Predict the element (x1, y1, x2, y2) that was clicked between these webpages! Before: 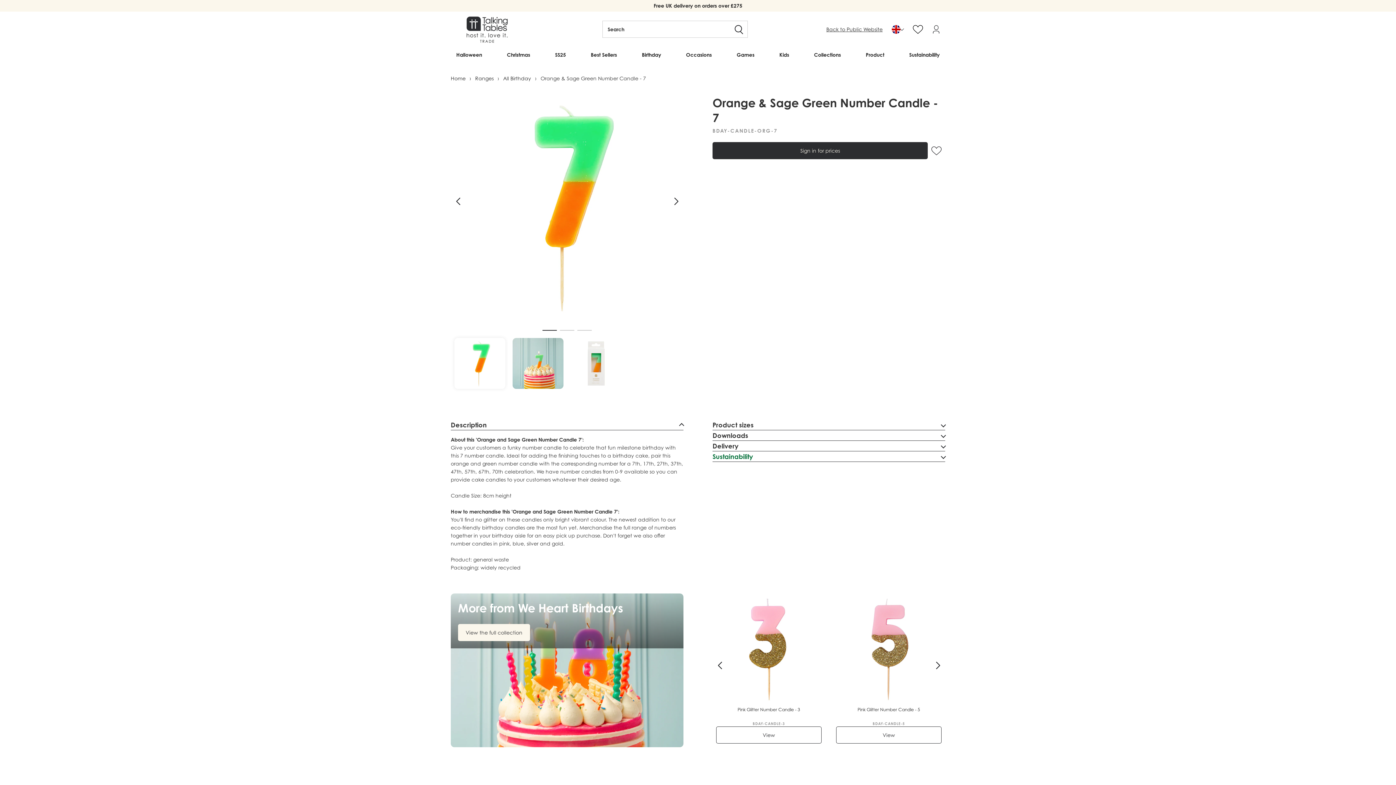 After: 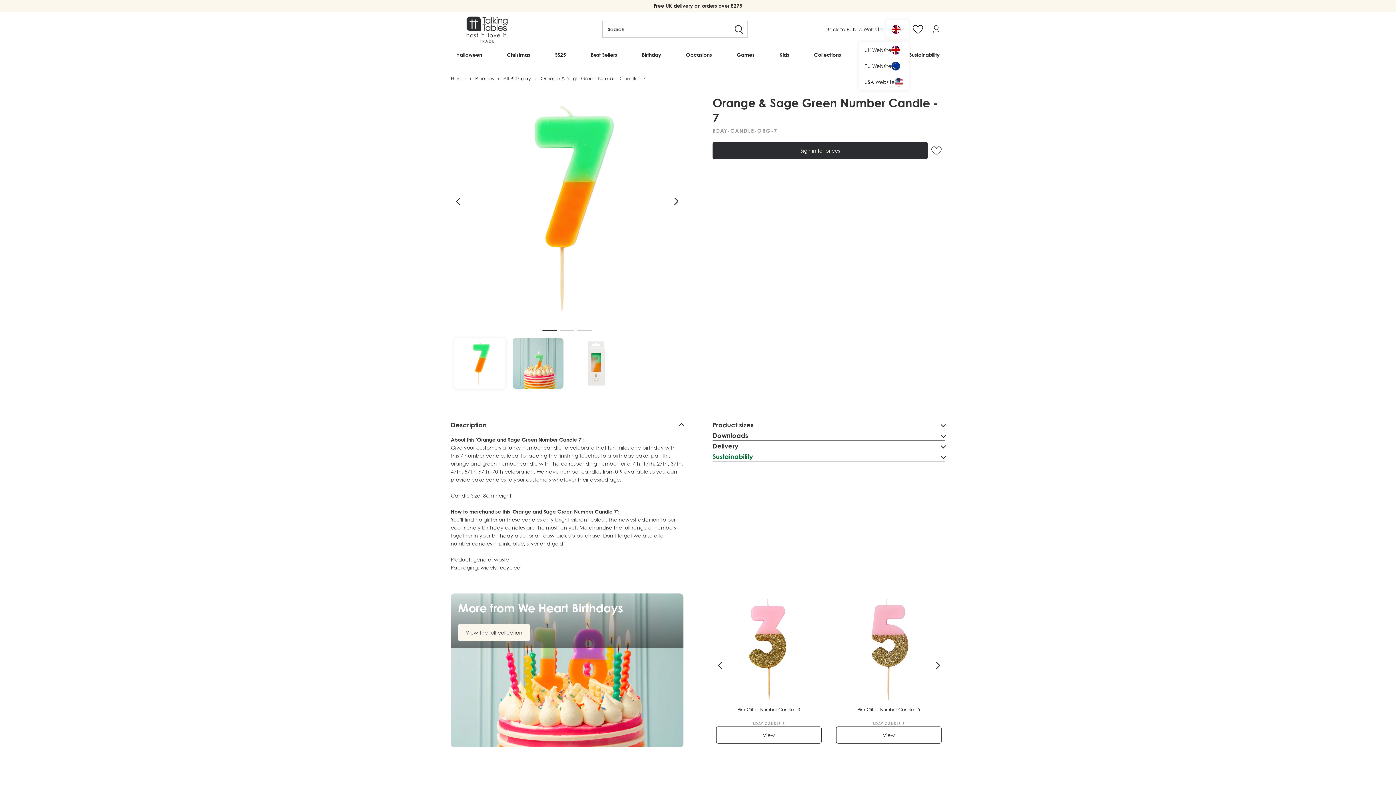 Action: bbox: (886, 20, 909, 38)